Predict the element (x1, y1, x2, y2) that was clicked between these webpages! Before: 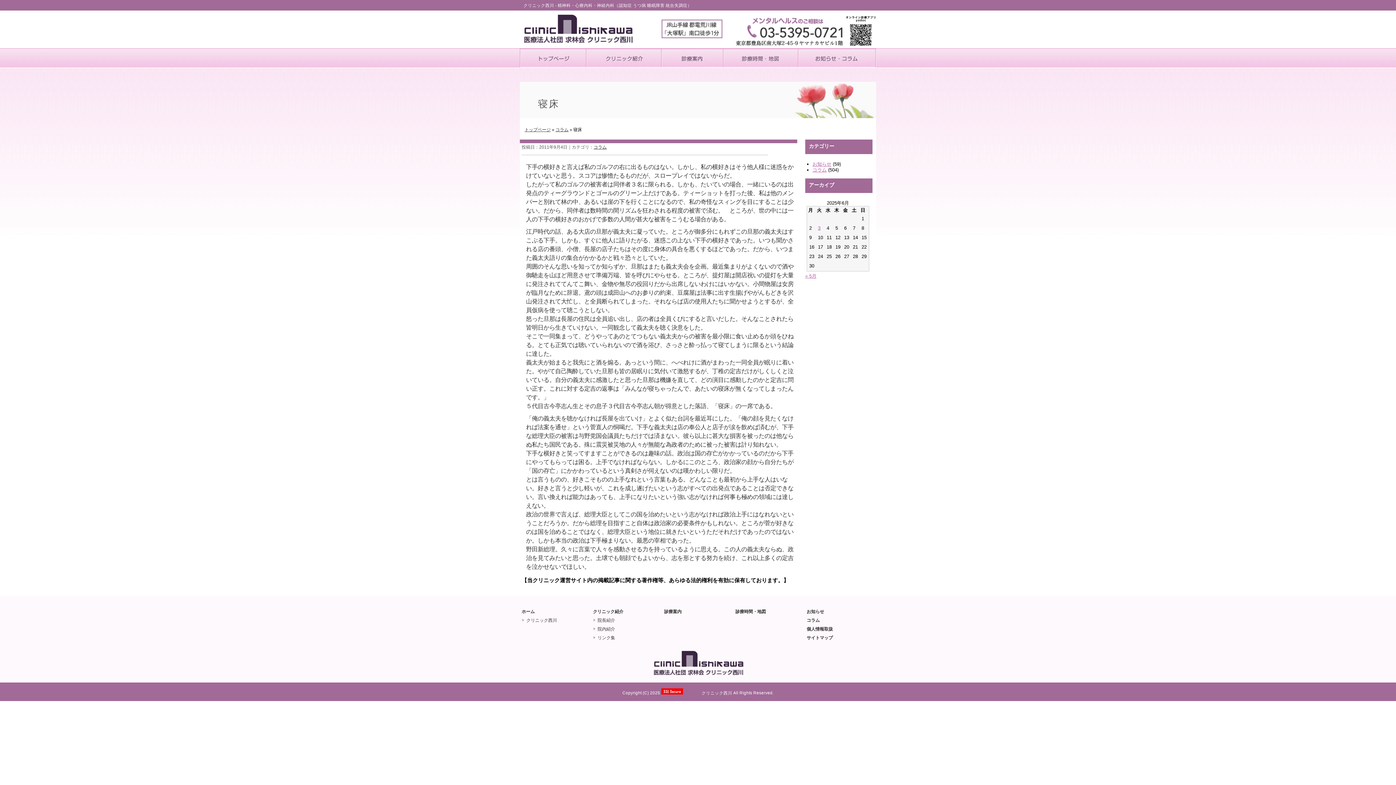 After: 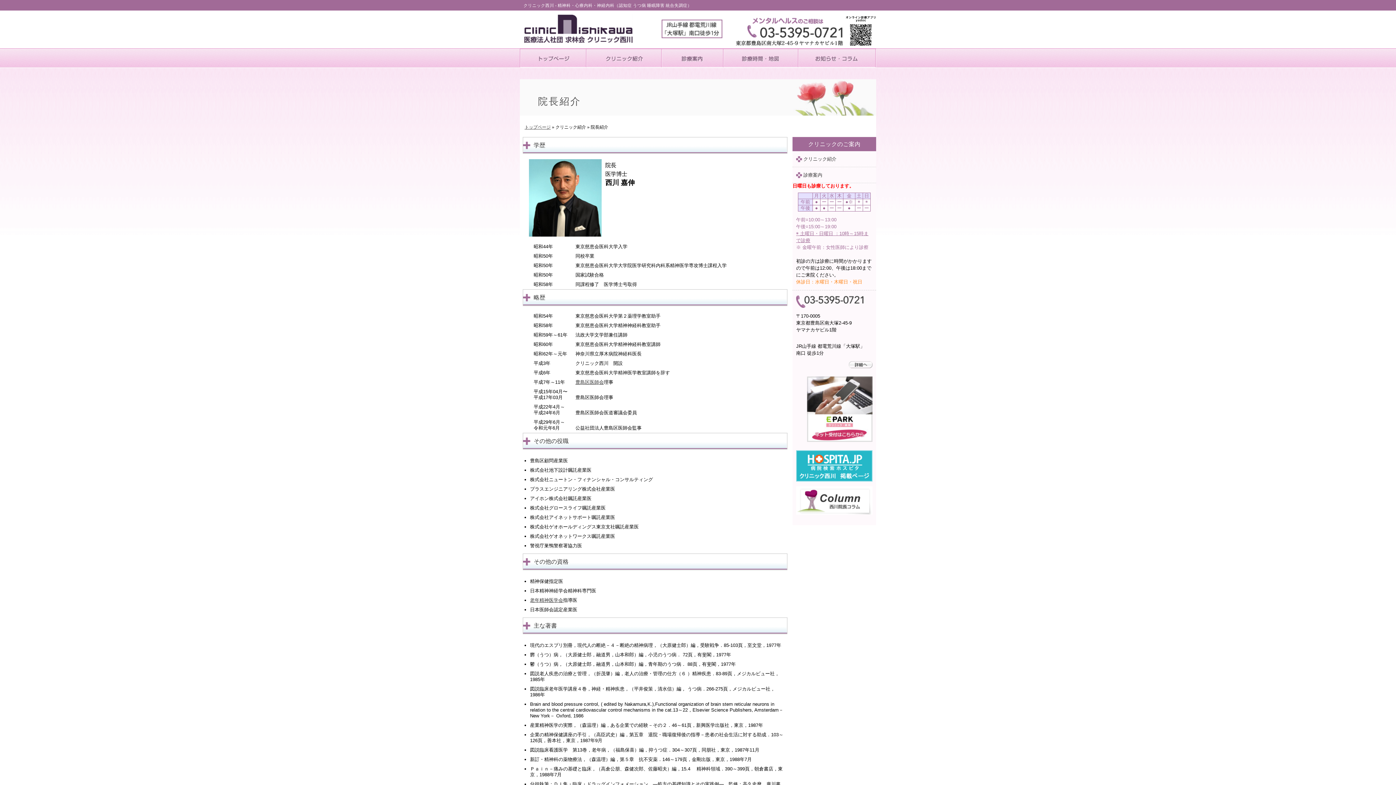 Action: label: 院長紹介 bbox: (597, 618, 615, 623)